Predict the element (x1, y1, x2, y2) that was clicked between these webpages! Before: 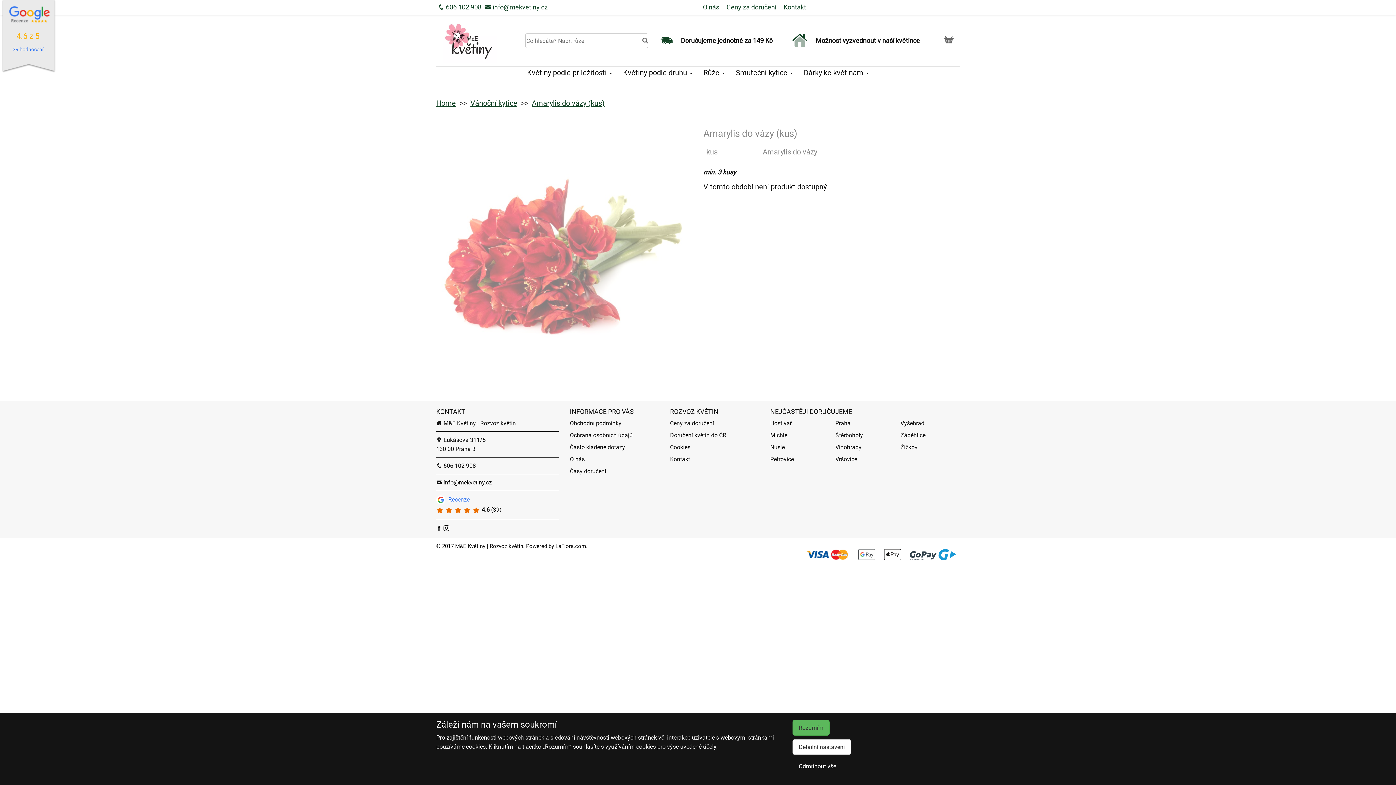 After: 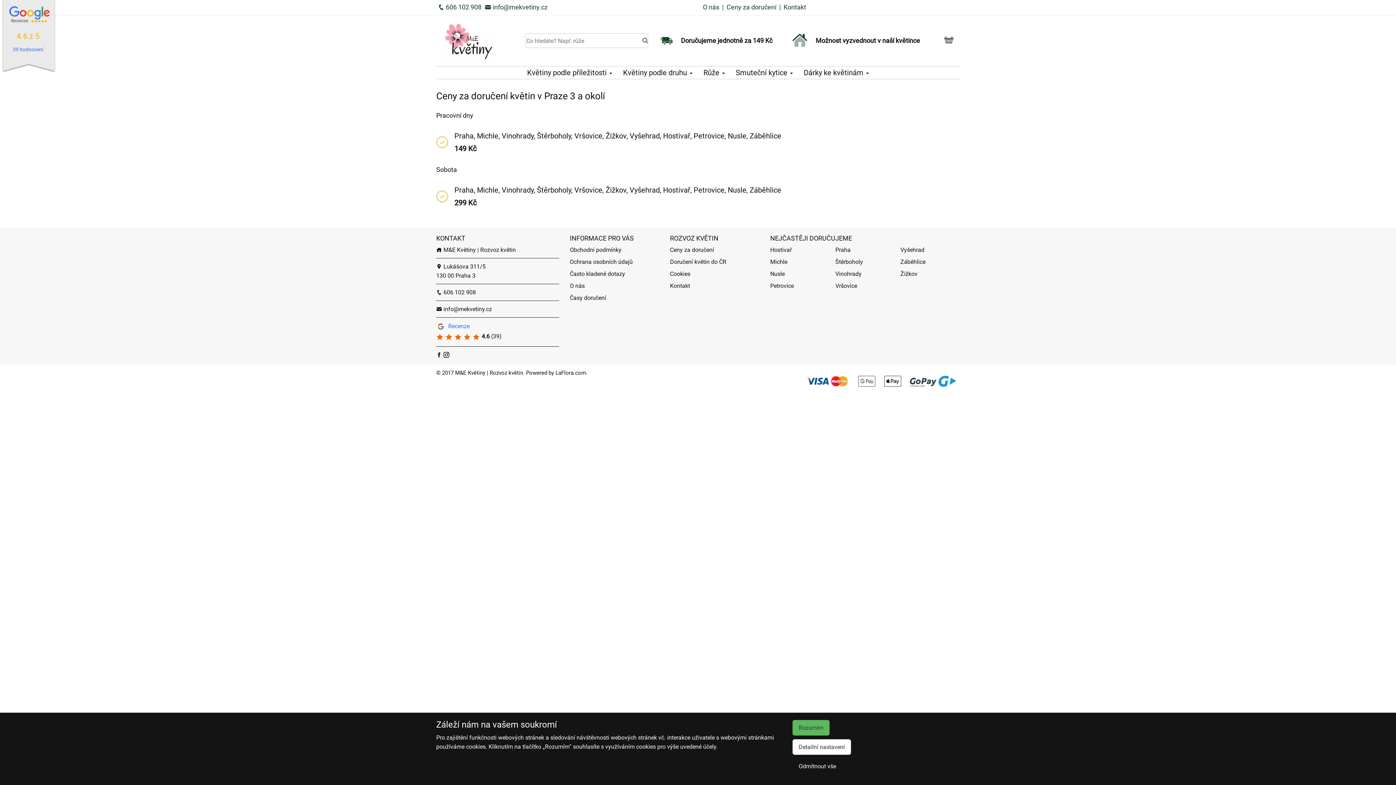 Action: bbox: (670, 420, 714, 426) label: Ceny za doručení